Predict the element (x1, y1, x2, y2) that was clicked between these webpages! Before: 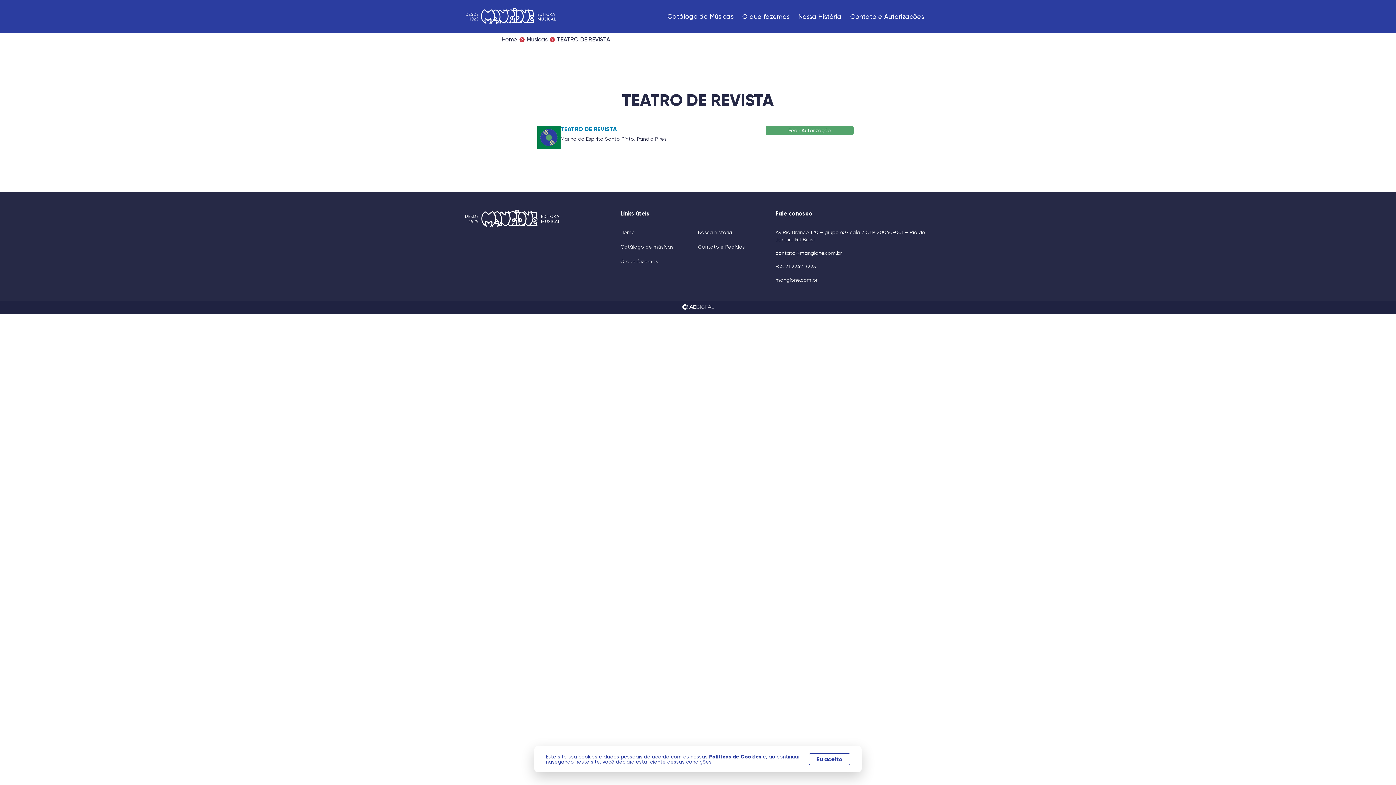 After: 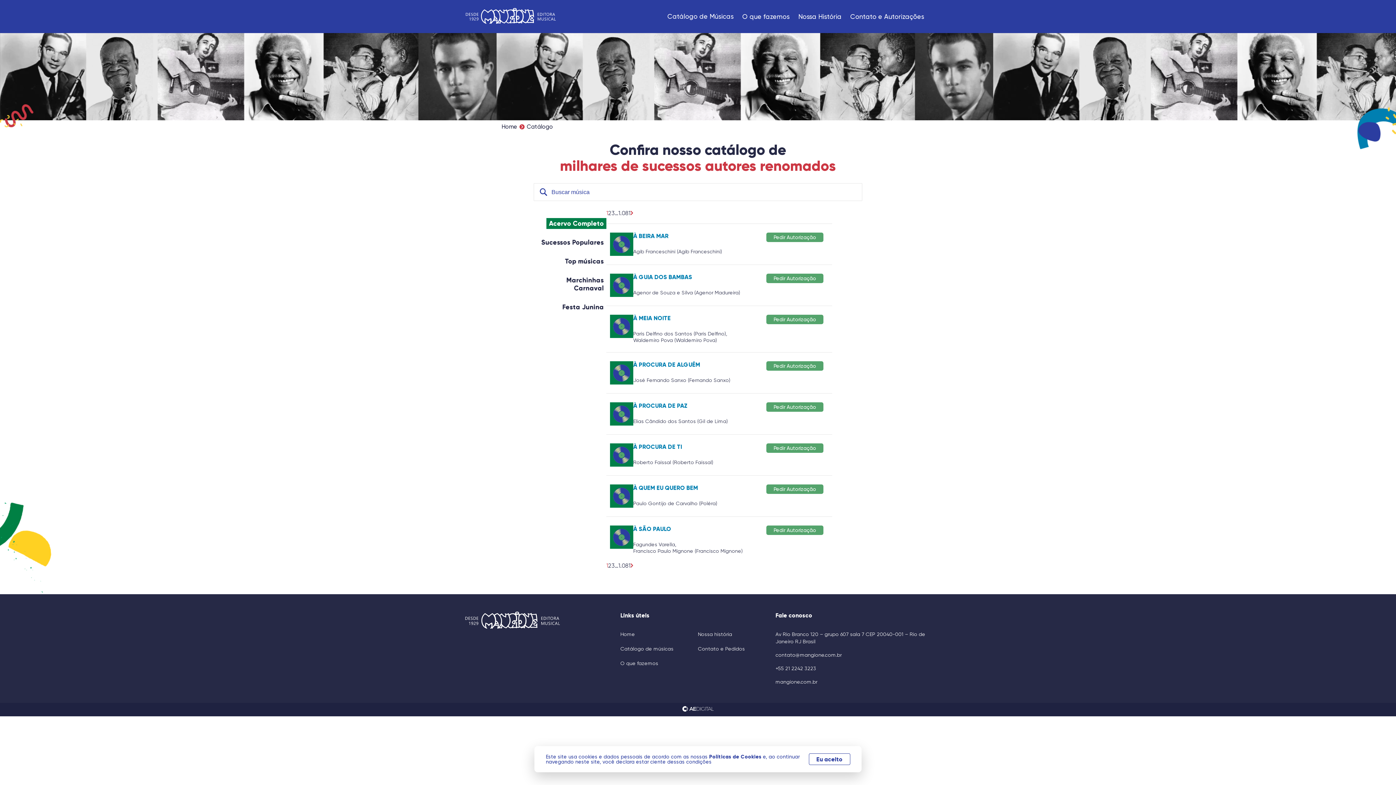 Action: label: Catálogo de músicas bbox: (620, 243, 673, 249)